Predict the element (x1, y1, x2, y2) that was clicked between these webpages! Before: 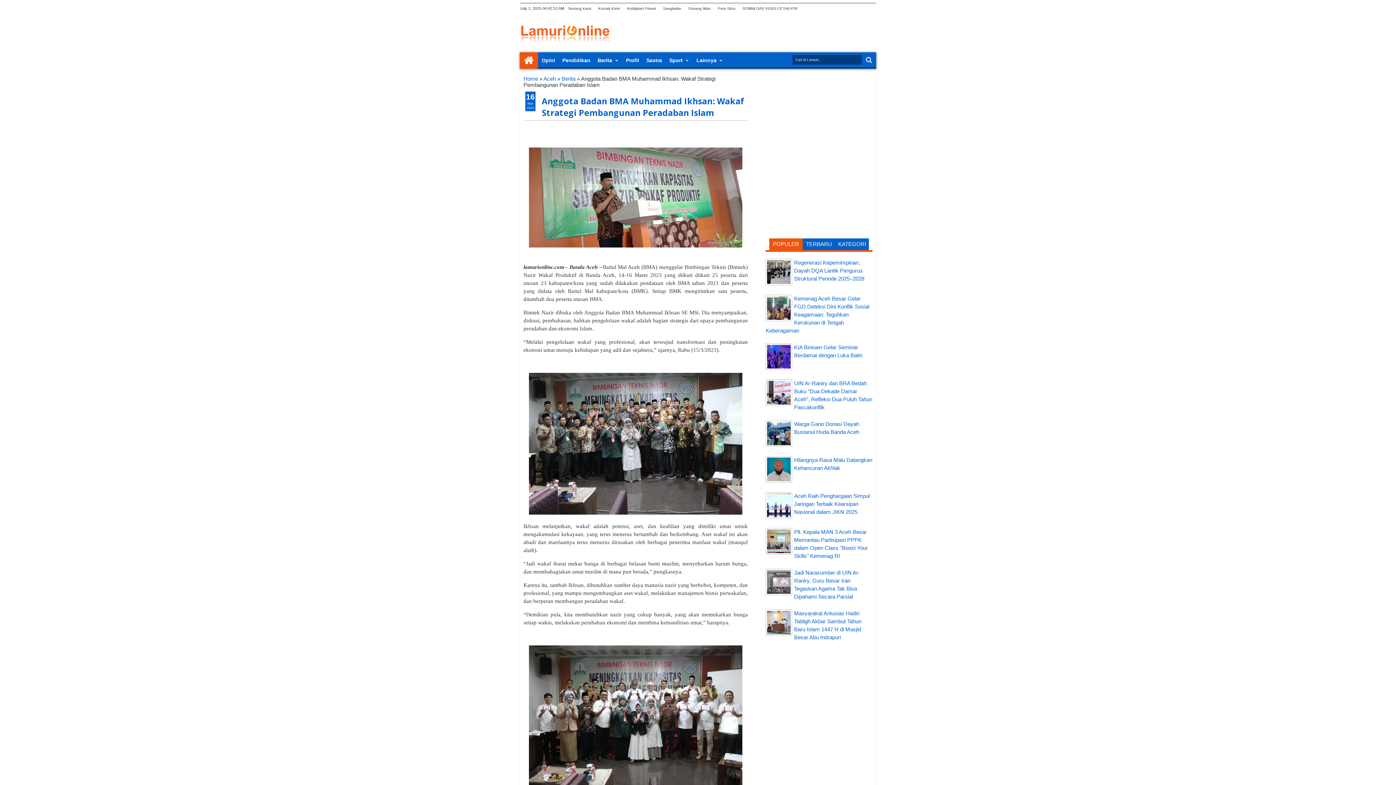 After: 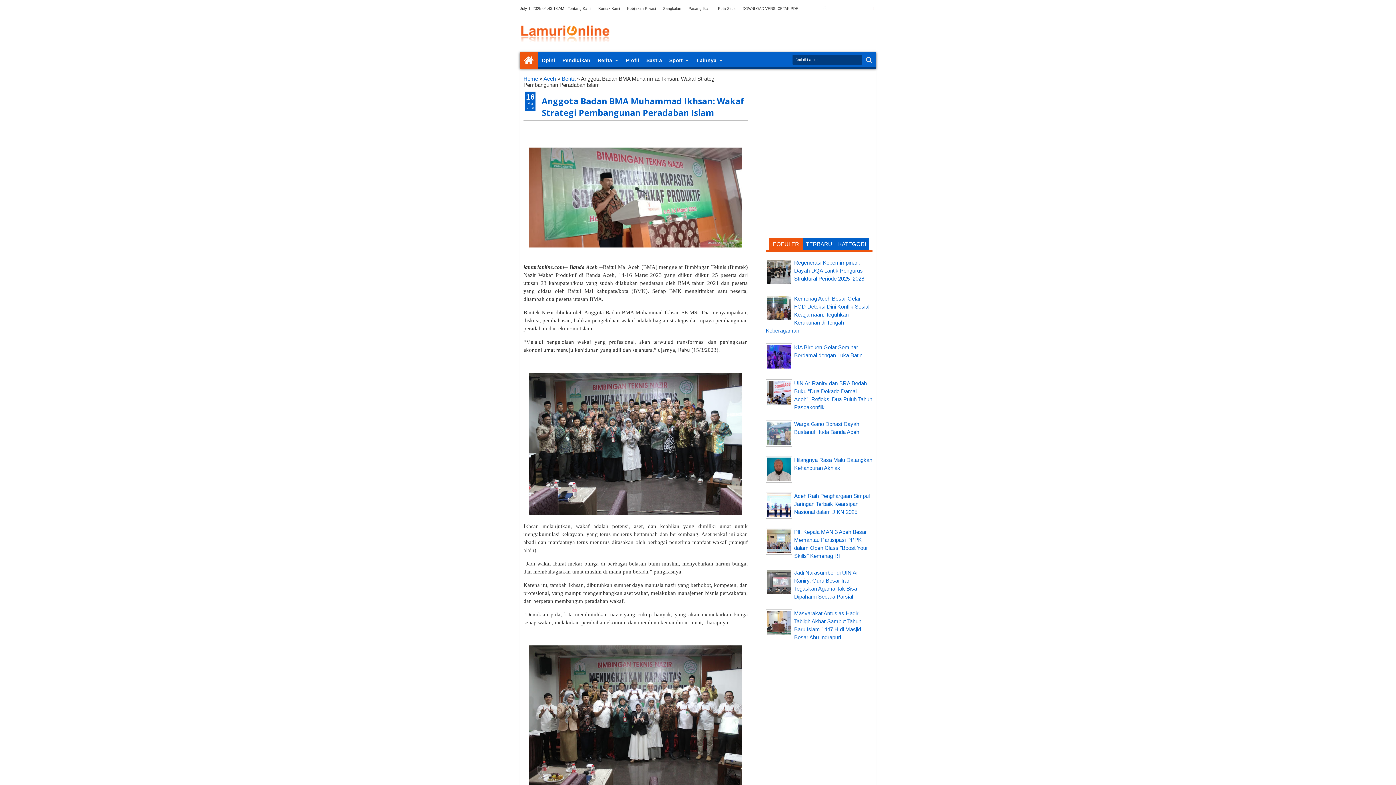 Action: bbox: (767, 421, 791, 445)